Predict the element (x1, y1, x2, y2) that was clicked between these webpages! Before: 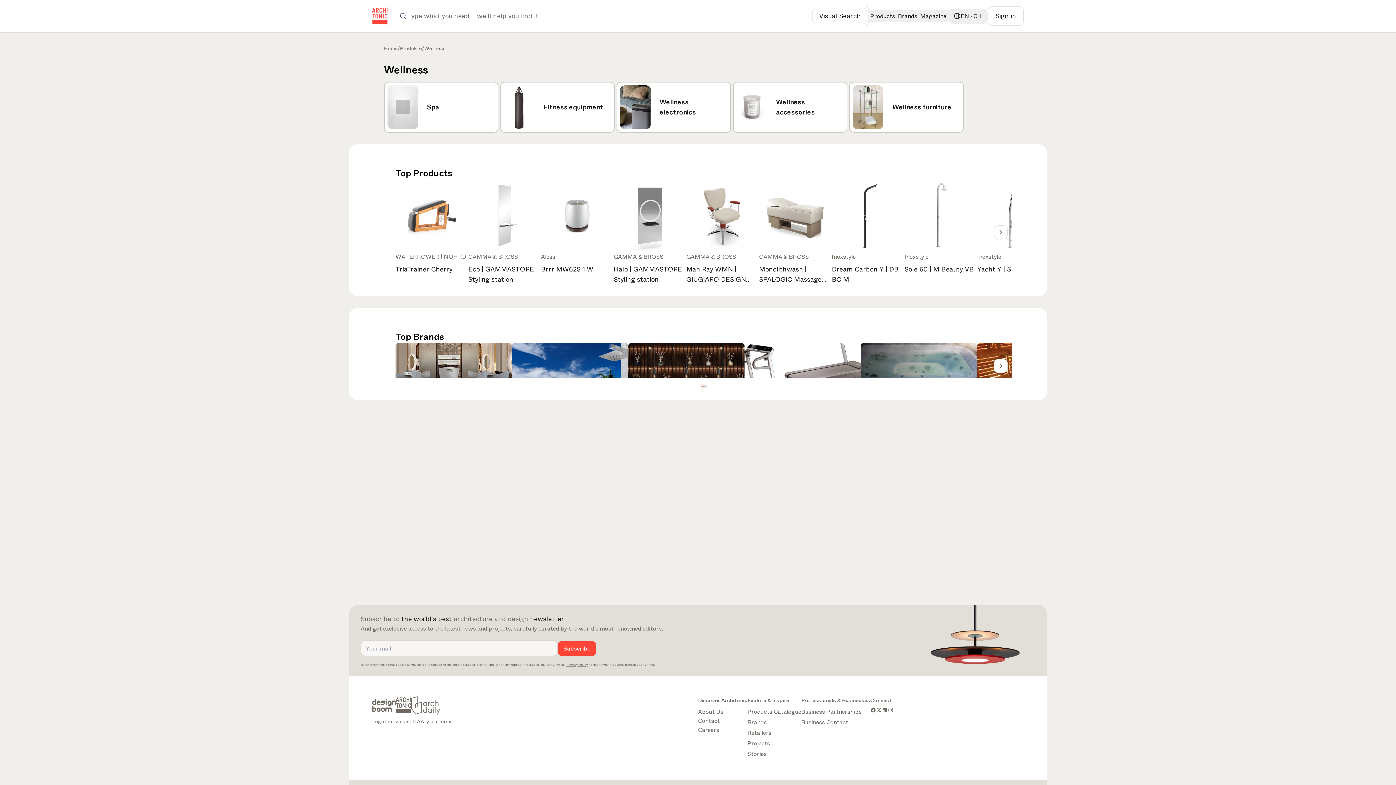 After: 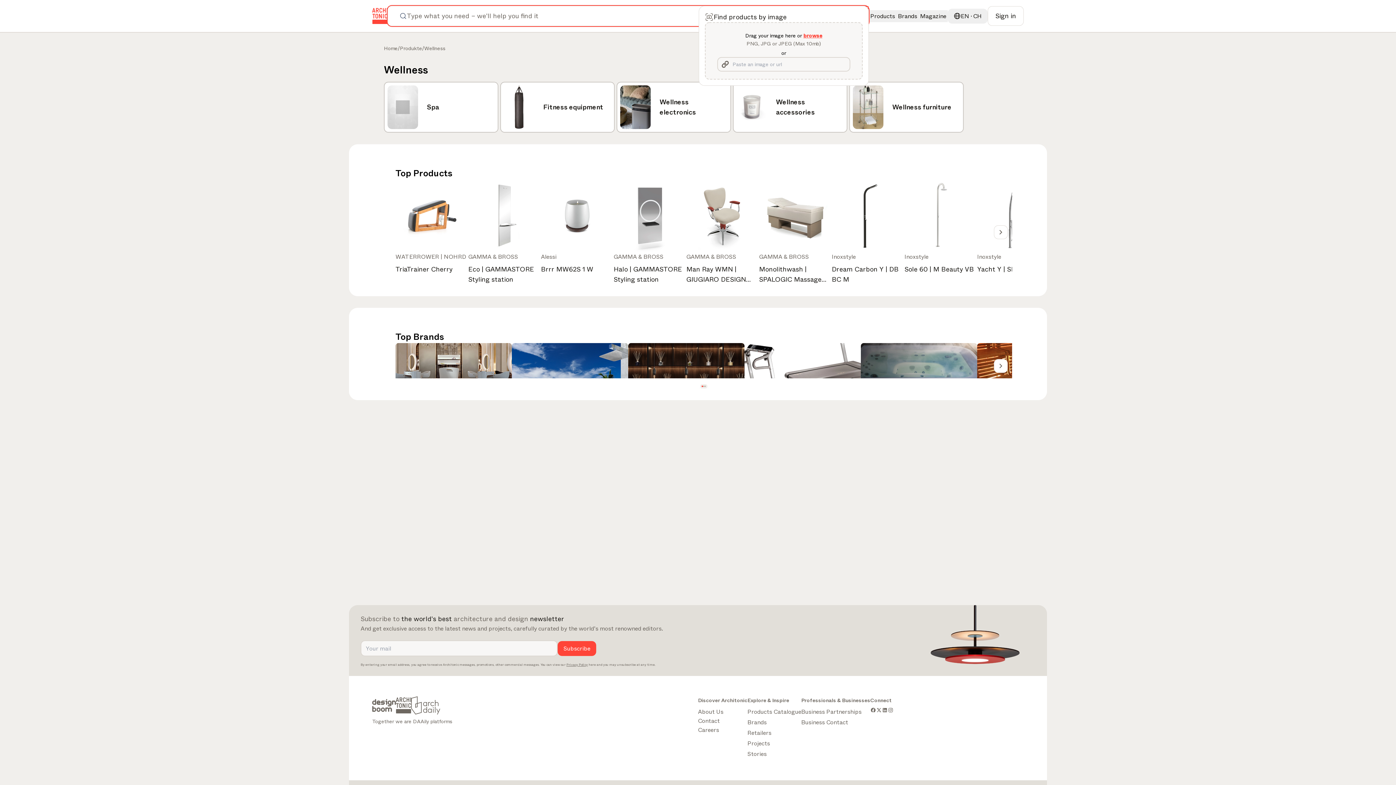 Action: label: Visual Search bbox: (812, 7, 867, 24)